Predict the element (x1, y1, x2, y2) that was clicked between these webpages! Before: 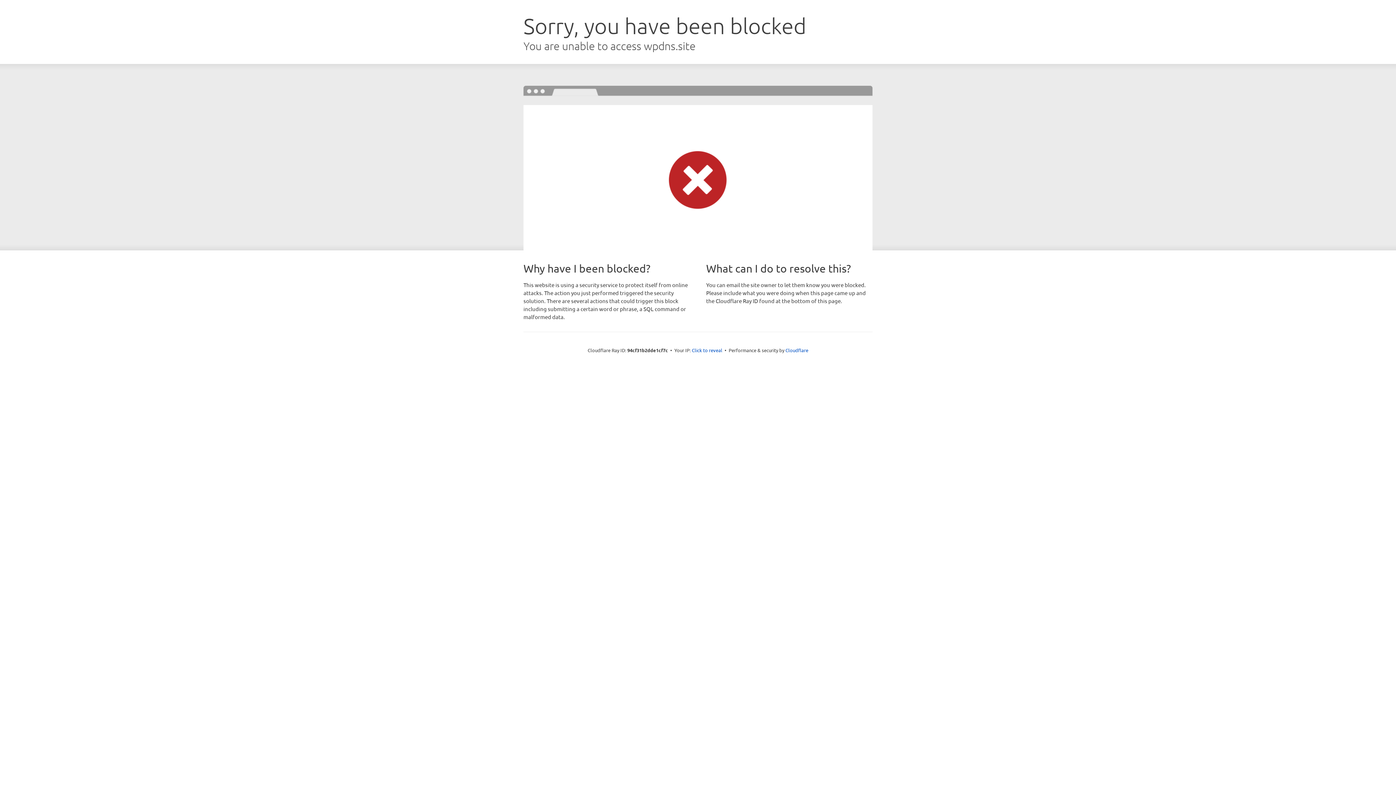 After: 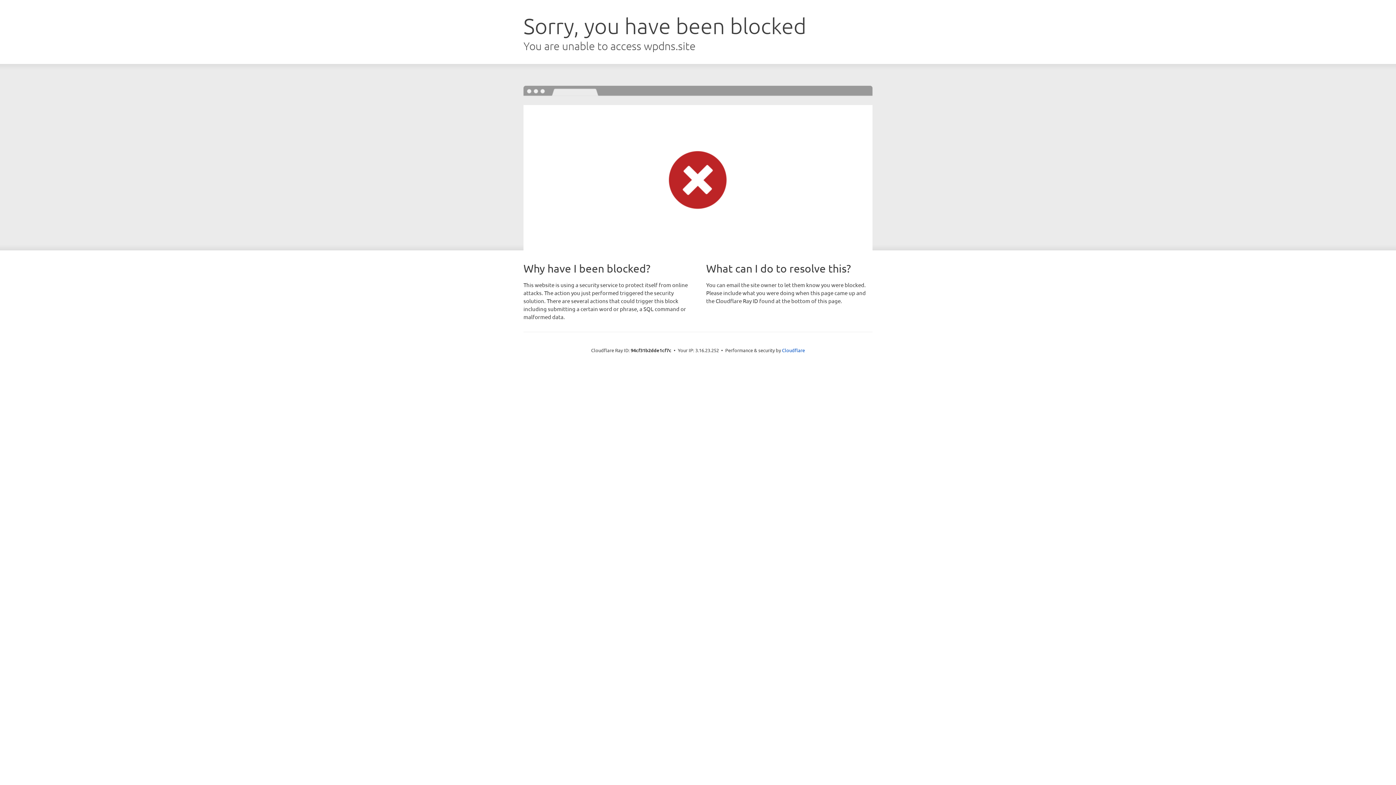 Action: bbox: (692, 346, 722, 353) label: Click to reveal